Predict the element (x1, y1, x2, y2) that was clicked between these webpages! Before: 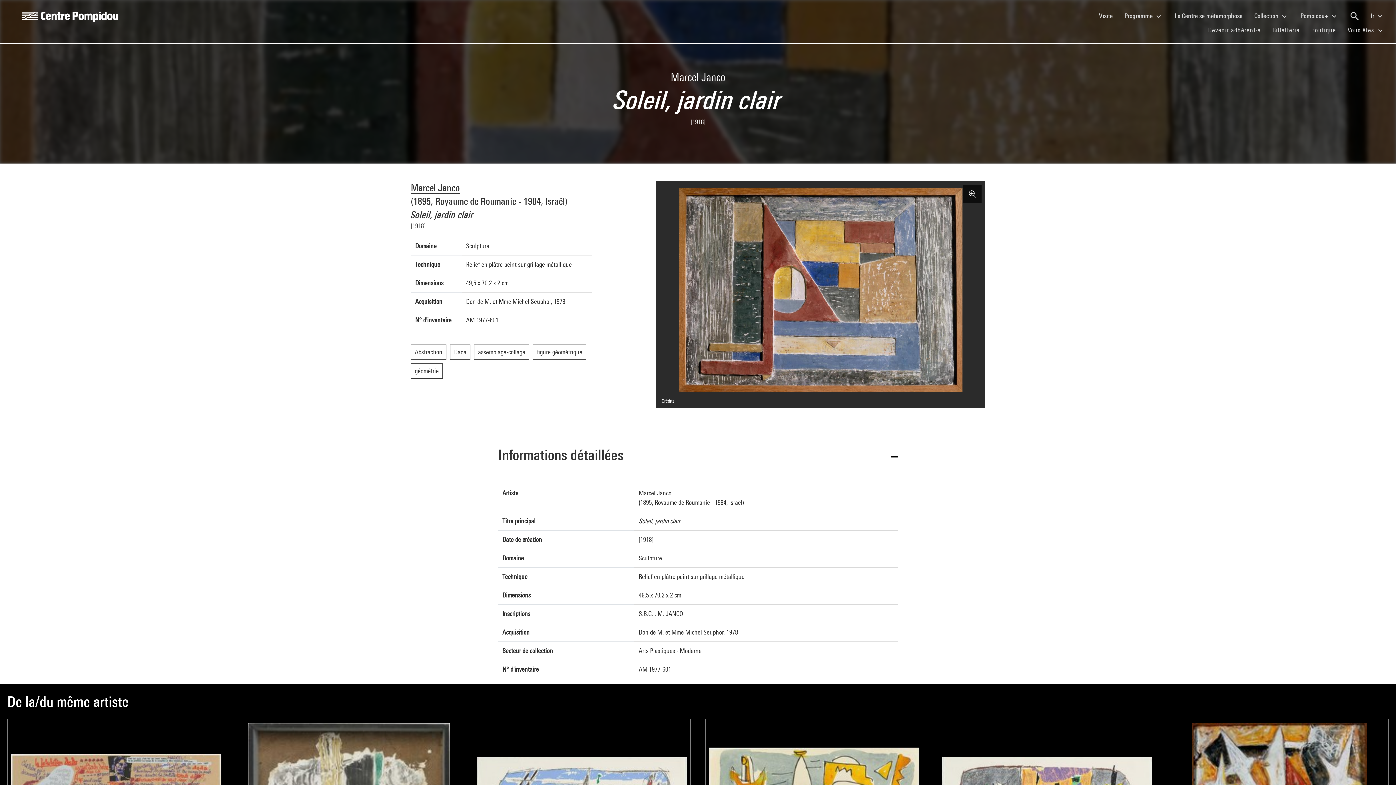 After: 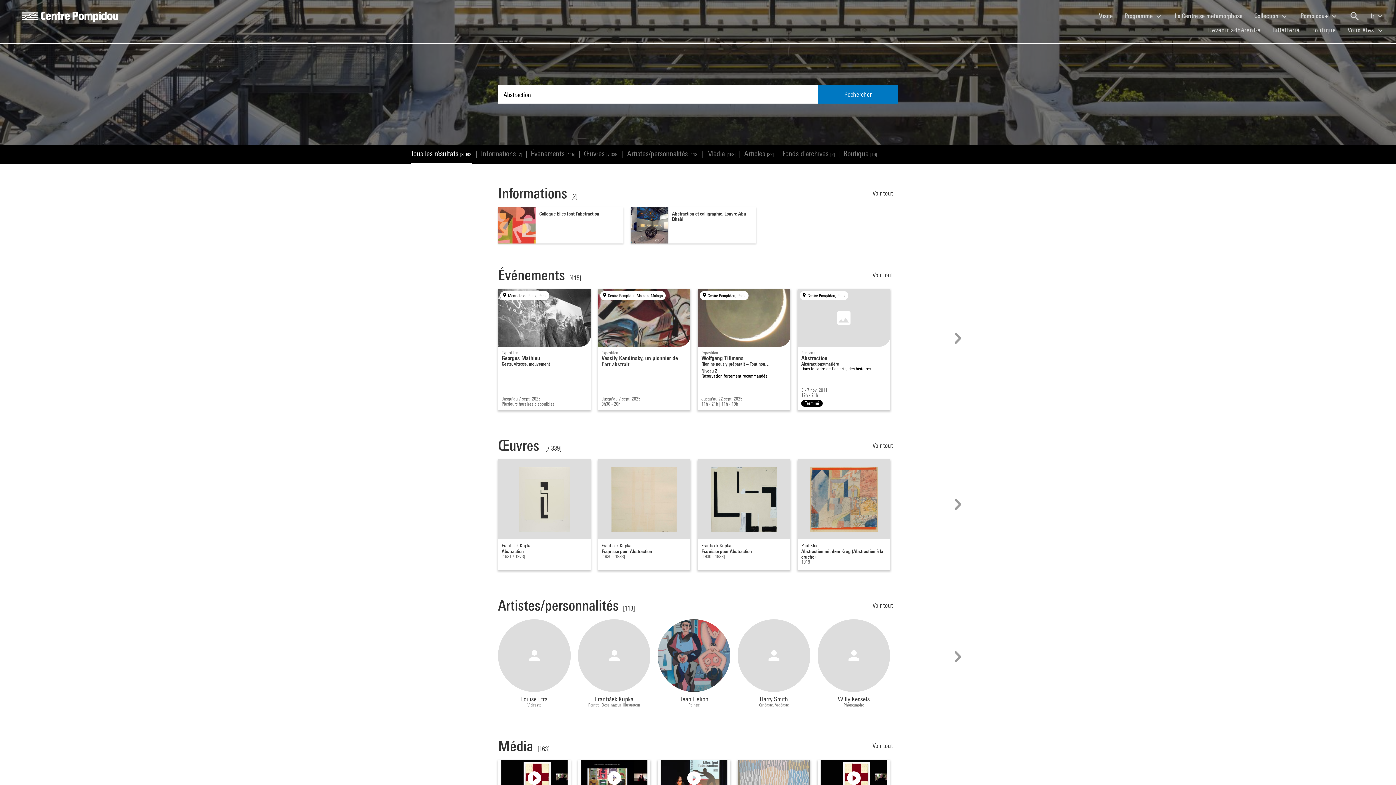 Action: bbox: (410, 348, 450, 356) label: Abstraction